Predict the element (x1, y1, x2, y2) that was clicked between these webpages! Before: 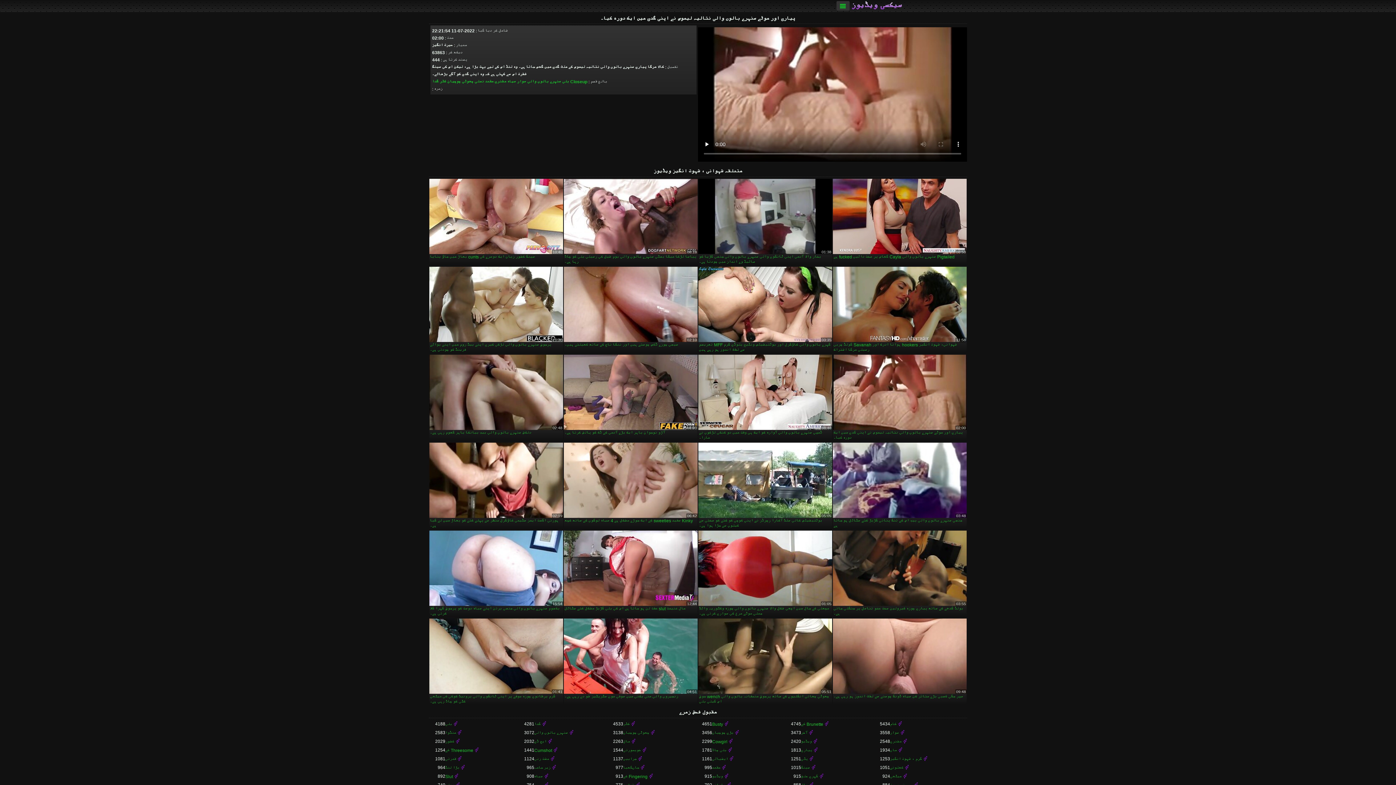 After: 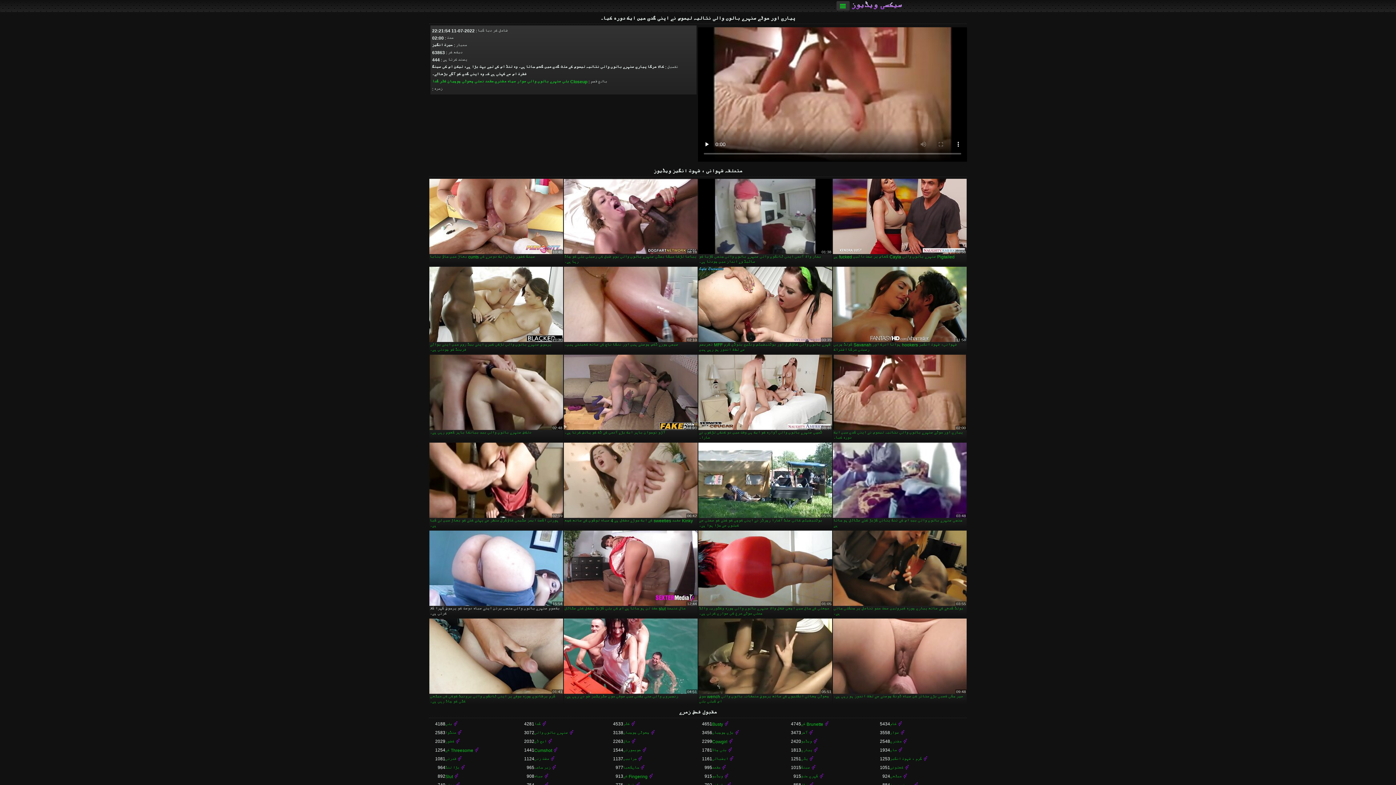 Action: bbox: (429, 530, 563, 617) label: بکسوم سنہرے بالوں والی جنسی برتن اپنے سیاہ دوست کو پرجوش گہرا گلا کرتی ہے۔